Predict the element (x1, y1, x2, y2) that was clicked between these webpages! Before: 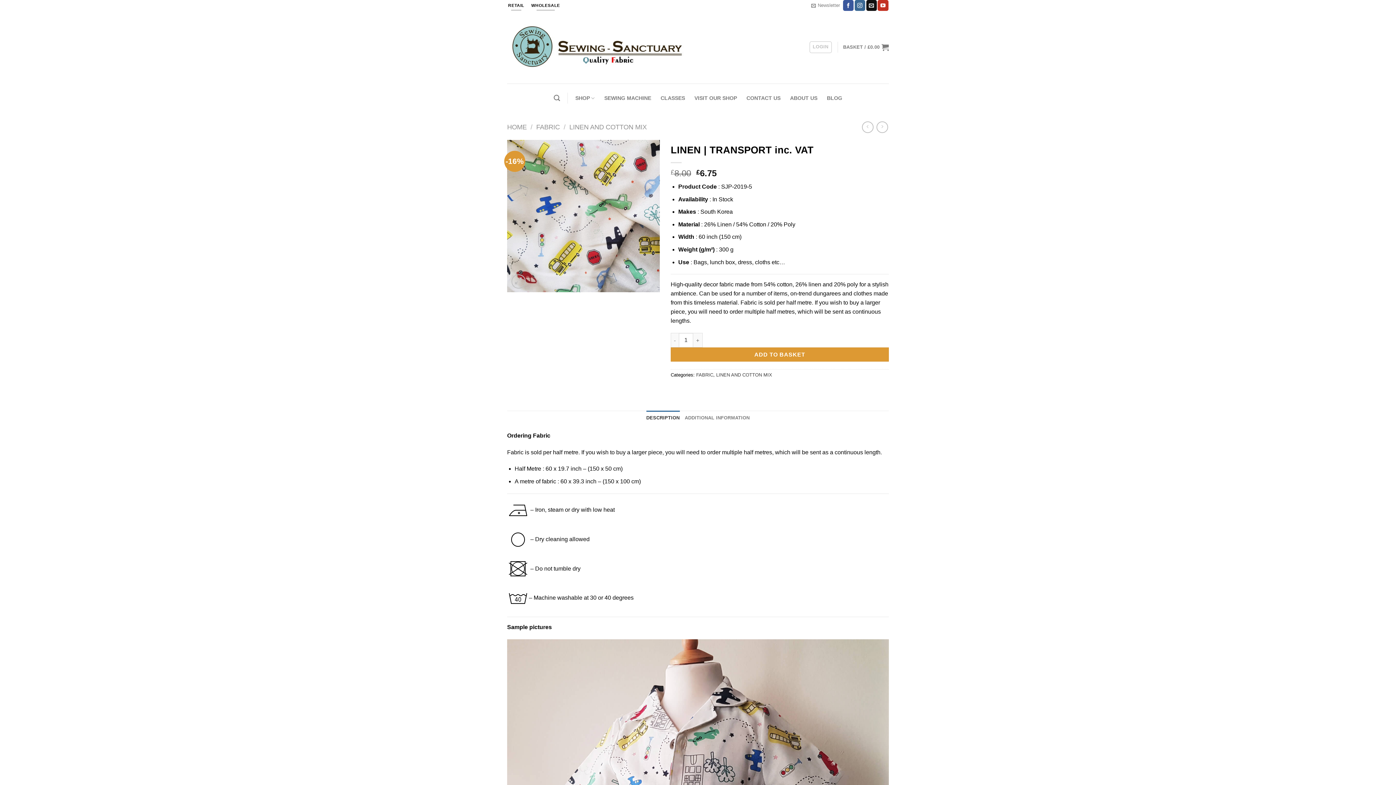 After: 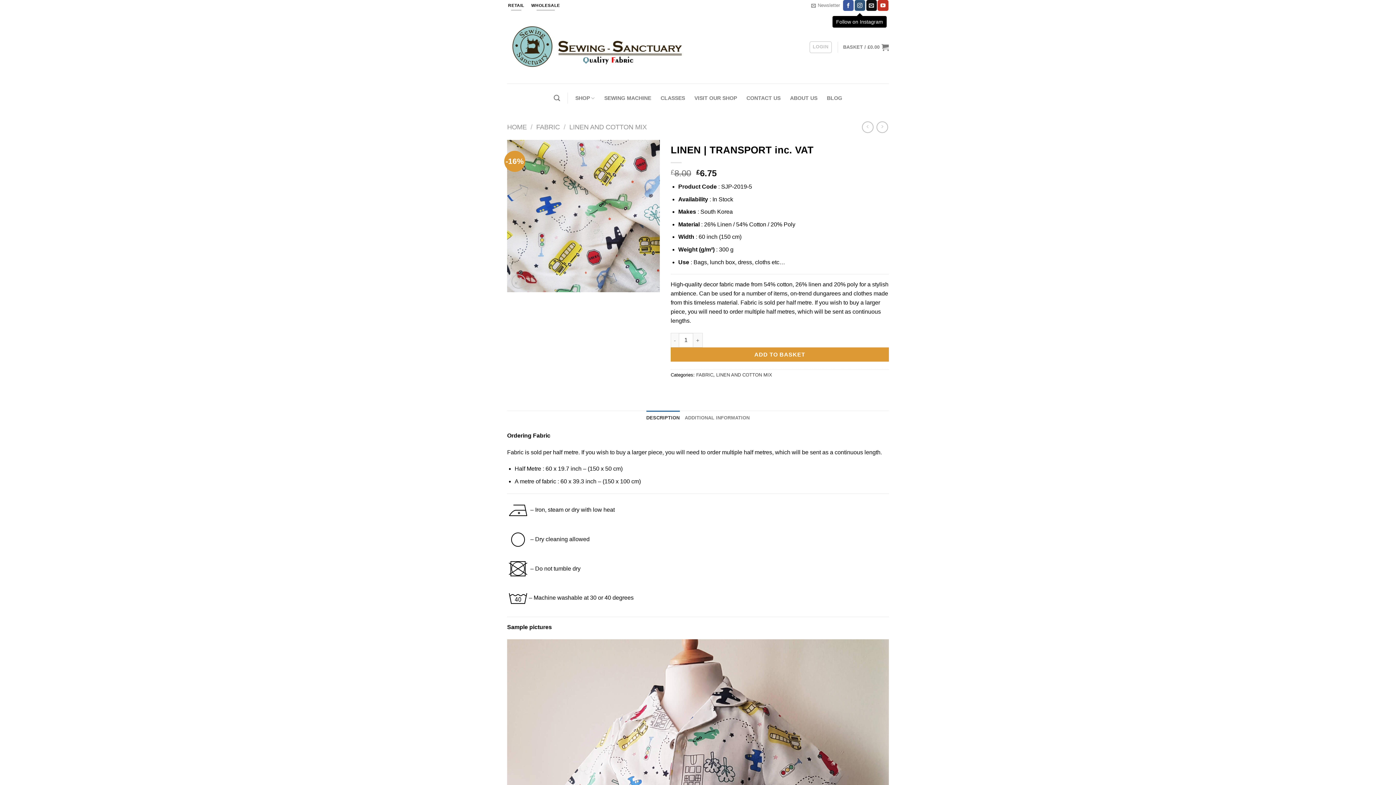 Action: label: Follow on Instagram bbox: (854, 0, 865, 10)